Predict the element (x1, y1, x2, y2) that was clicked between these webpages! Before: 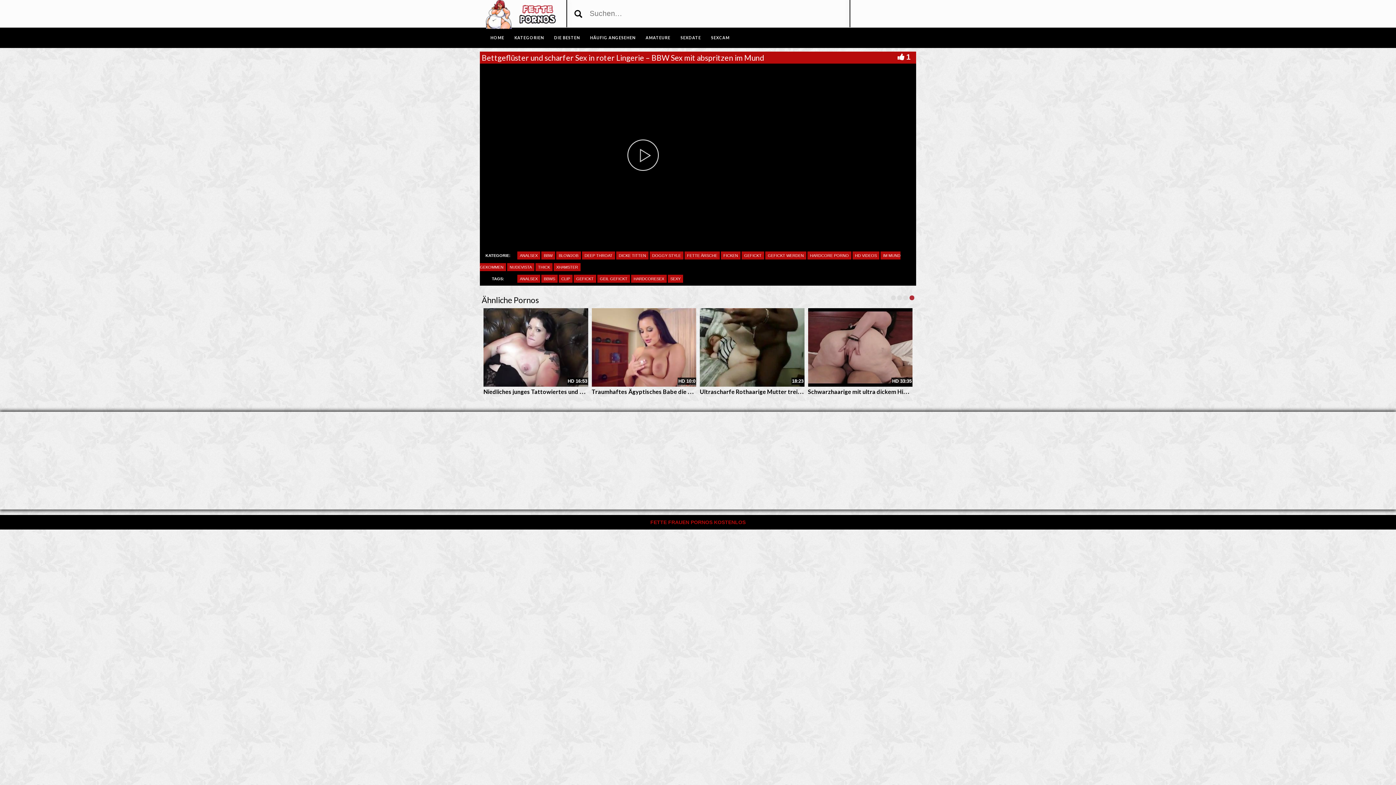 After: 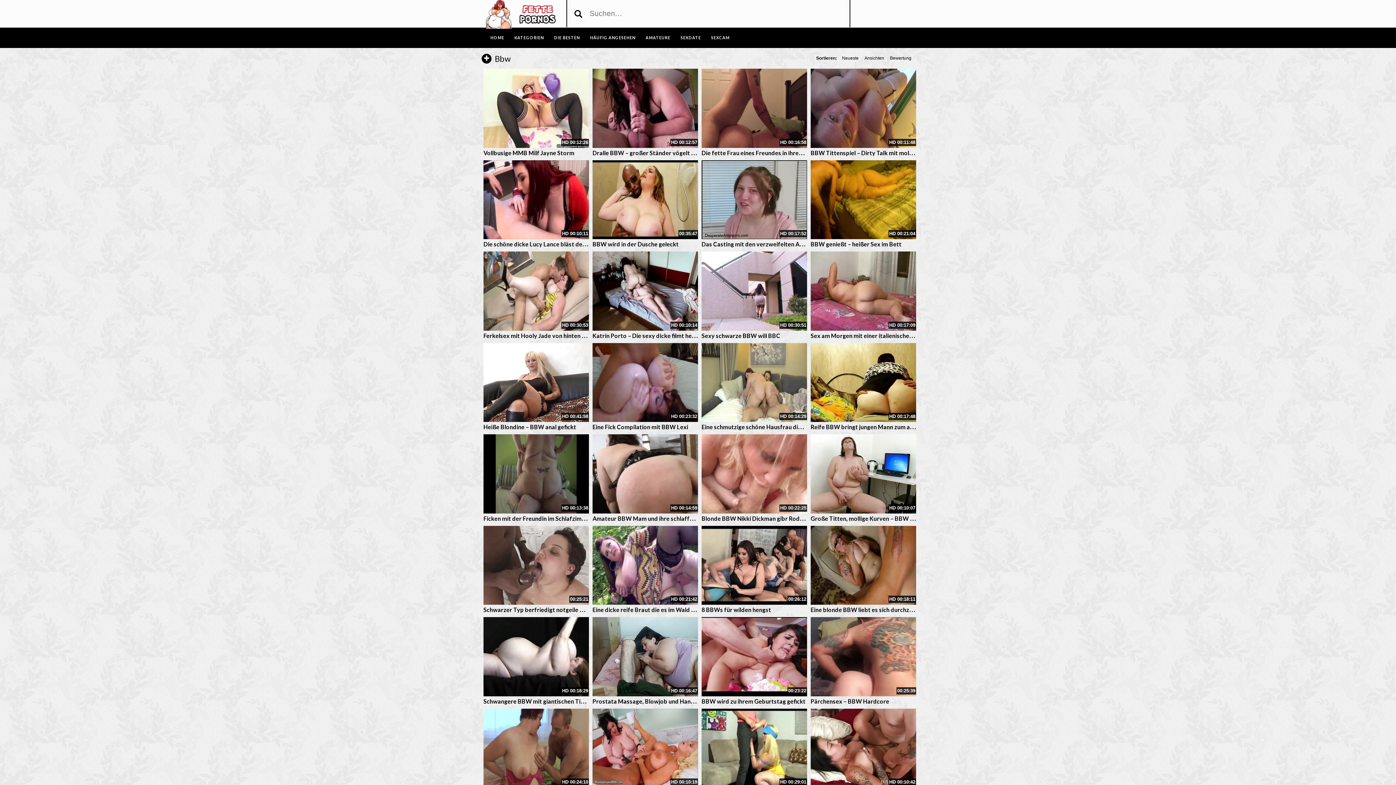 Action: label: BBW bbox: (541, 251, 555, 259)